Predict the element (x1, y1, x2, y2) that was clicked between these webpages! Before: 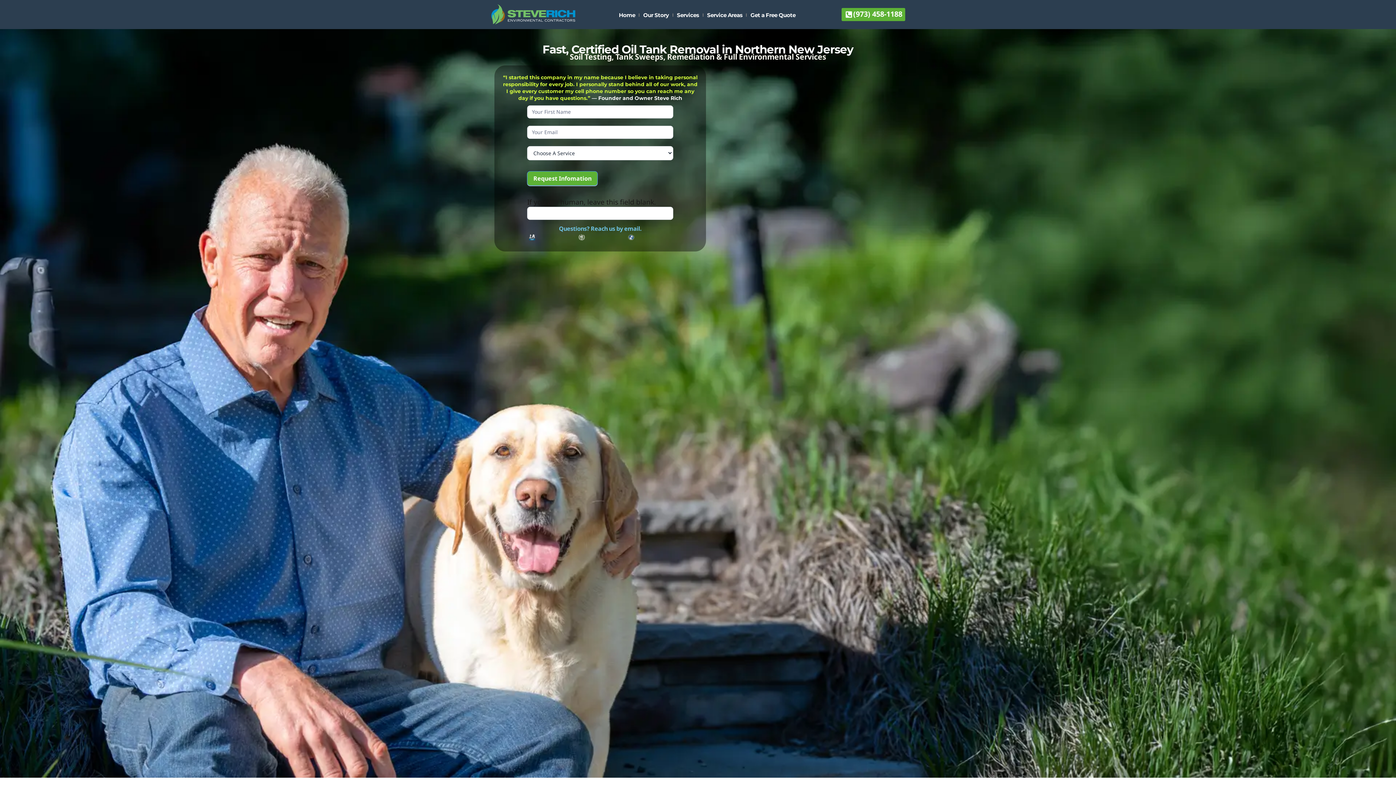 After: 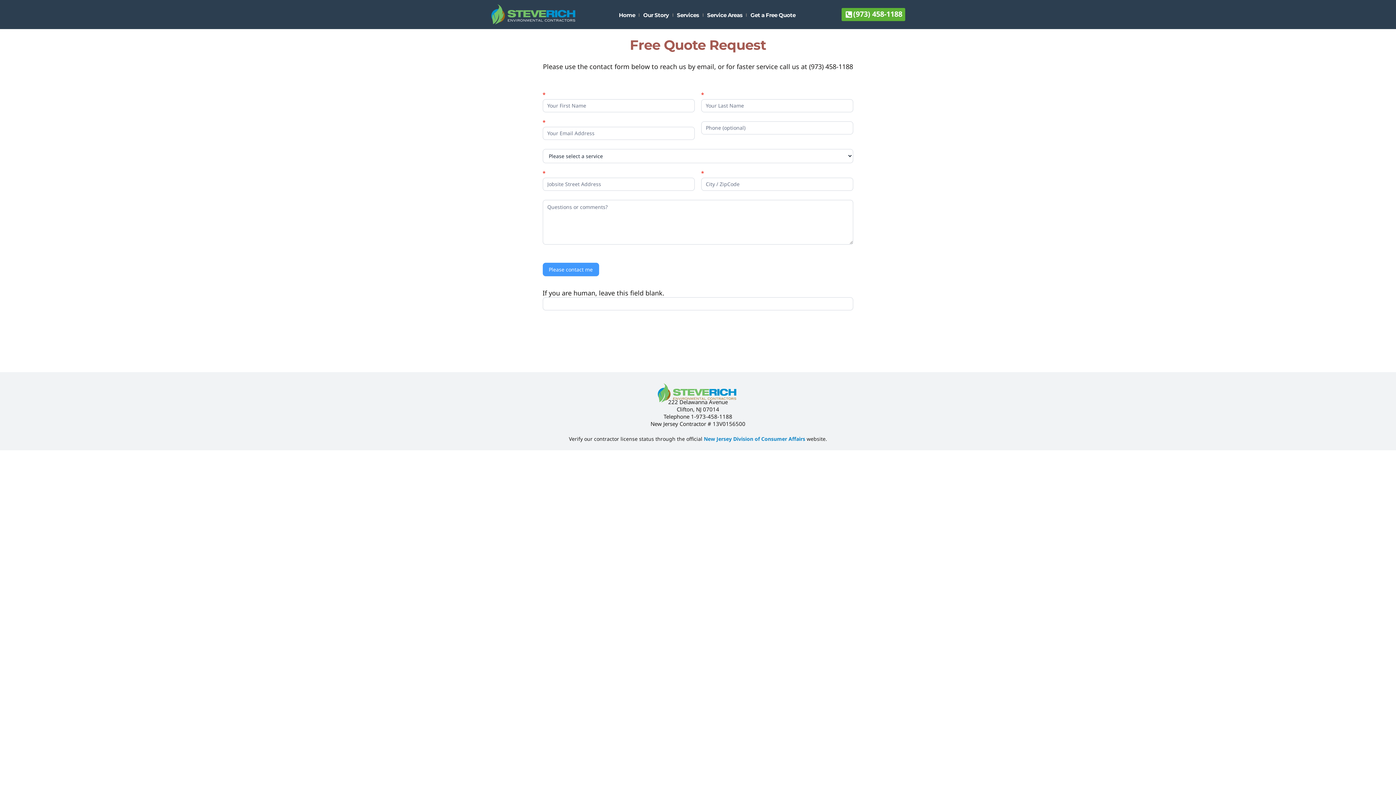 Action: bbox: (747, 10, 799, 20) label: Get a Free Quote